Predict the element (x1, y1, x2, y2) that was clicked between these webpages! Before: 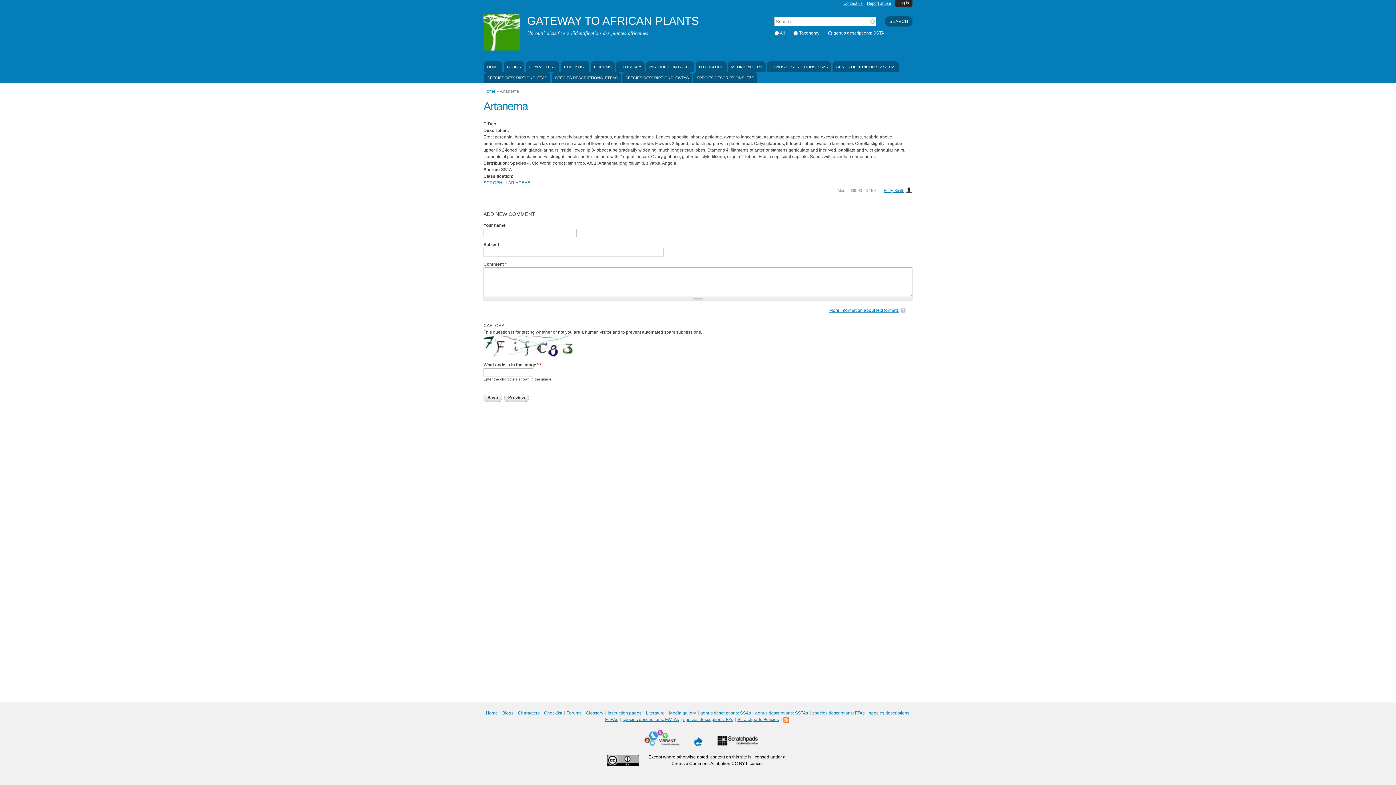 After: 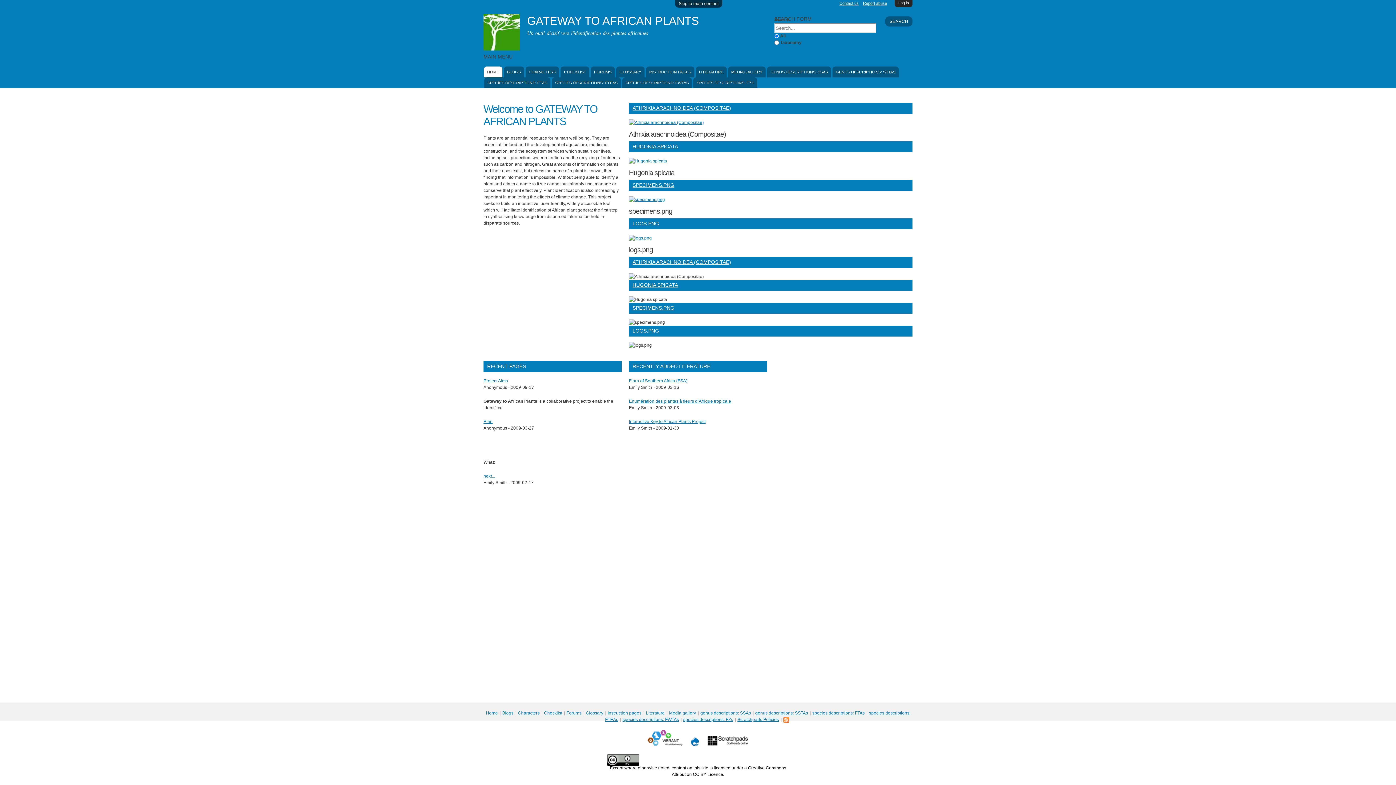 Action: bbox: (483, 88, 495, 93) label: Home